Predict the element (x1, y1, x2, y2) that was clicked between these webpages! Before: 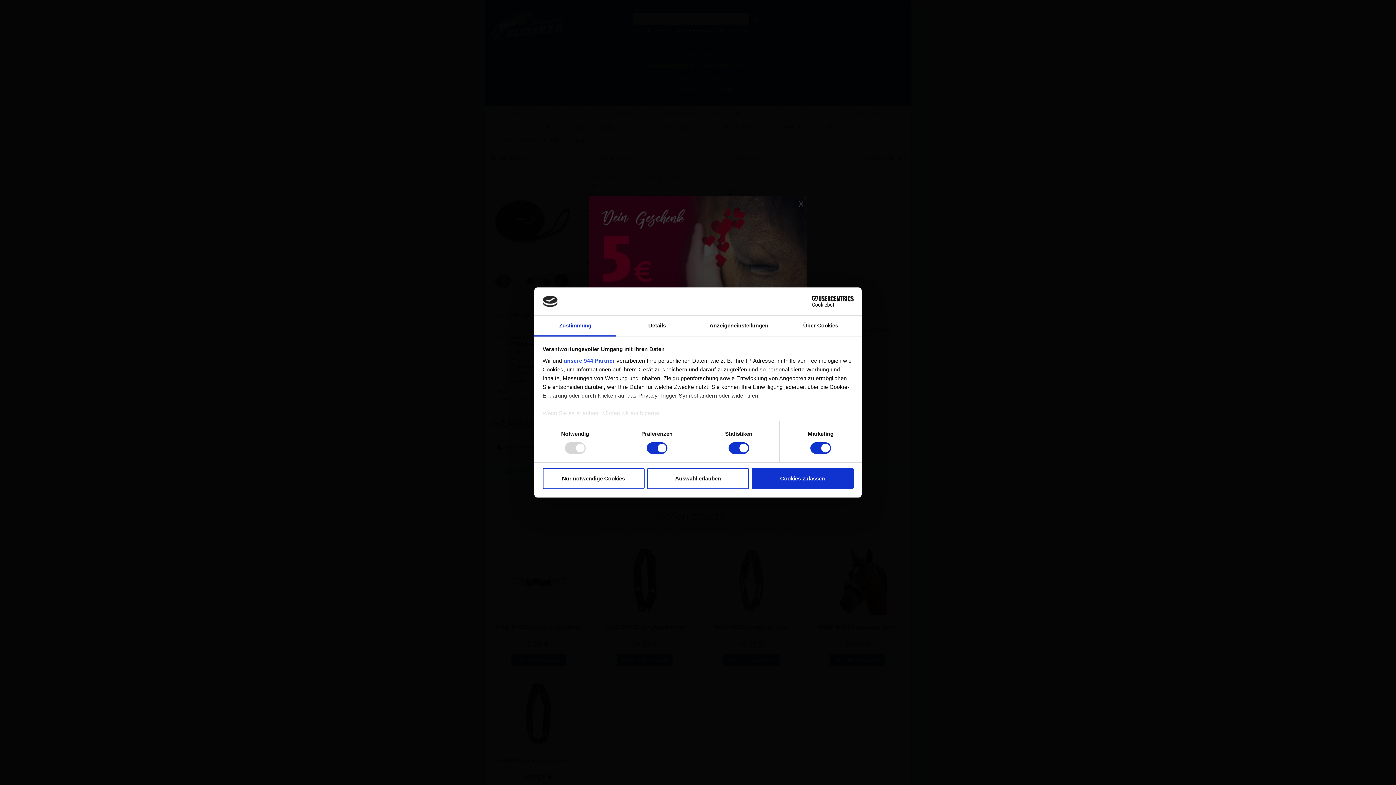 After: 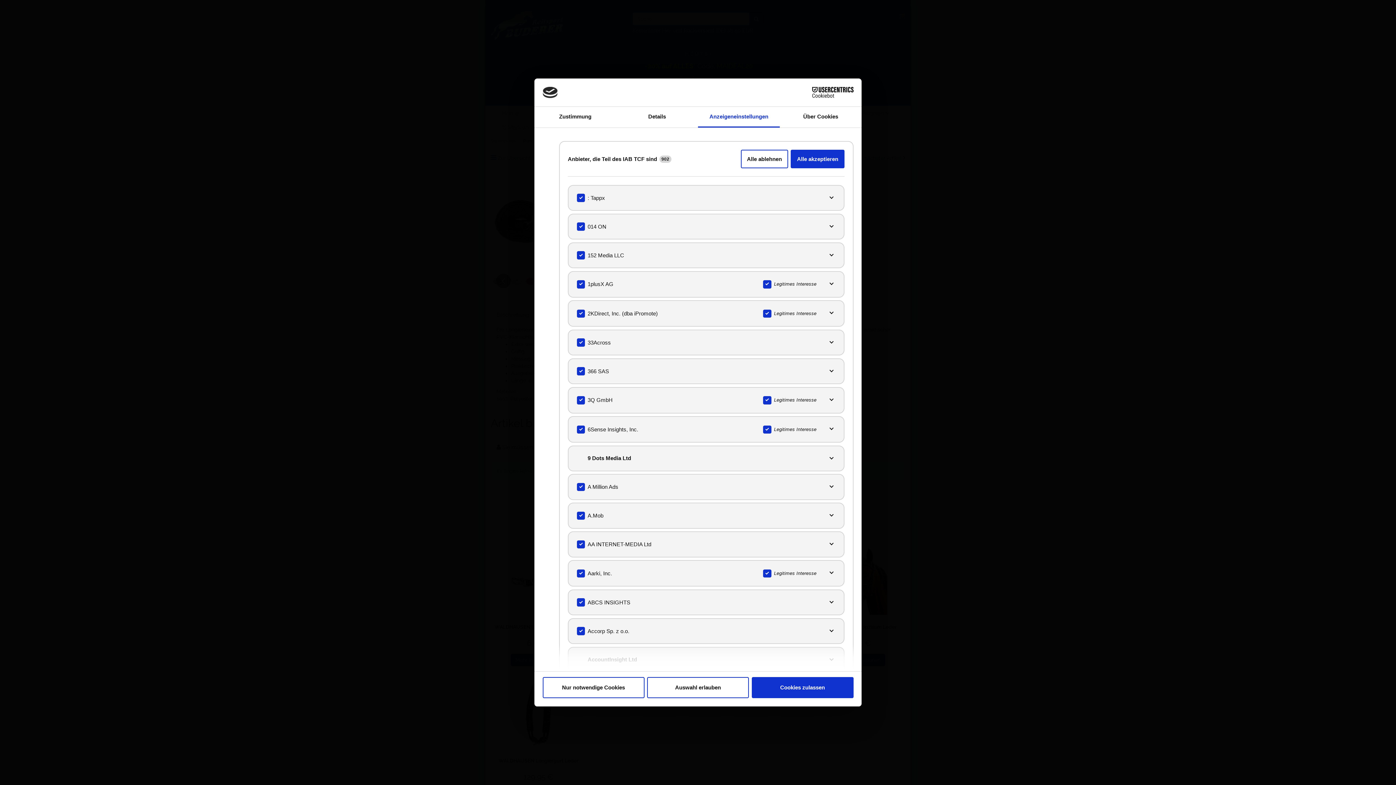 Action: label: unsere 944 Partner bbox: (563, 357, 615, 363)